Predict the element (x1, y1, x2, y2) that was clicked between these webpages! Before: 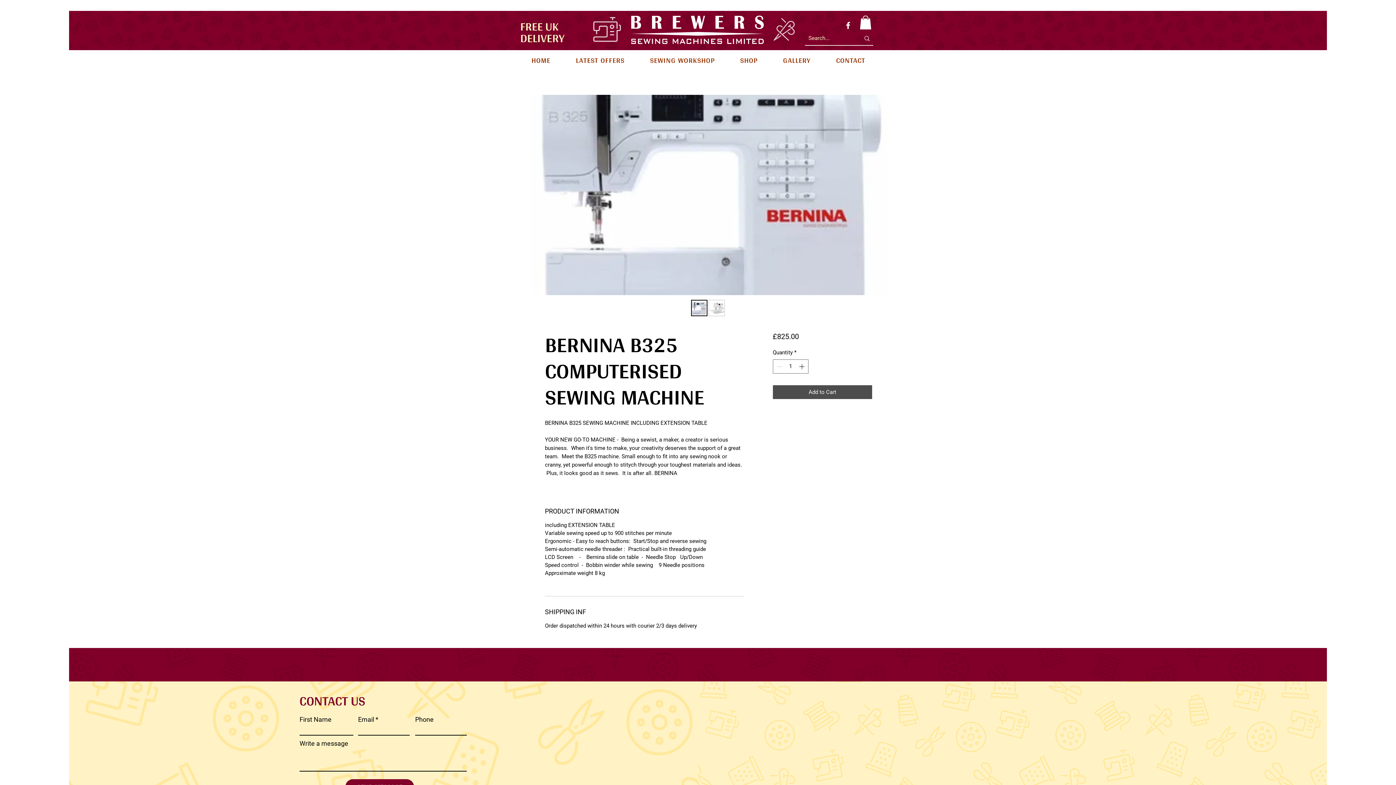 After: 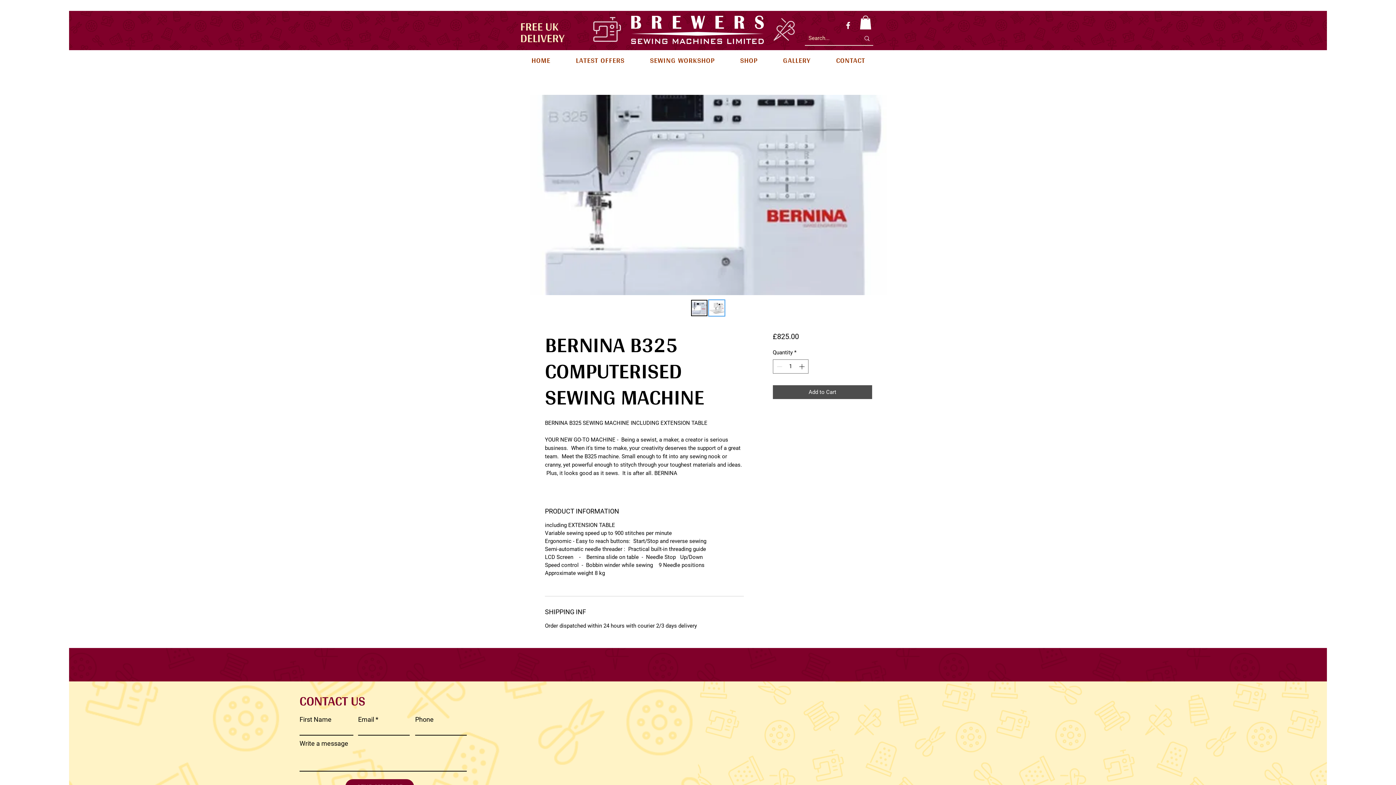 Action: bbox: (708, 300, 725, 316)